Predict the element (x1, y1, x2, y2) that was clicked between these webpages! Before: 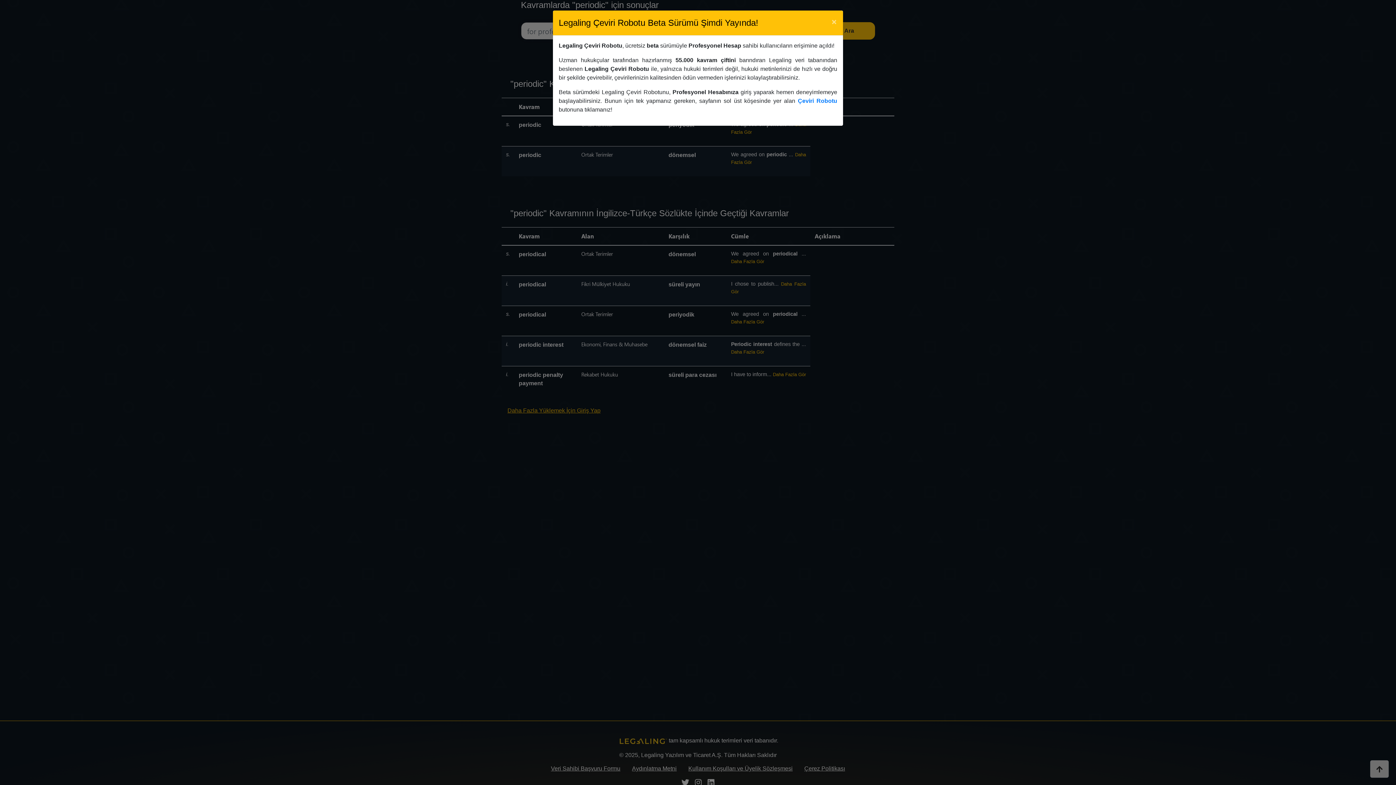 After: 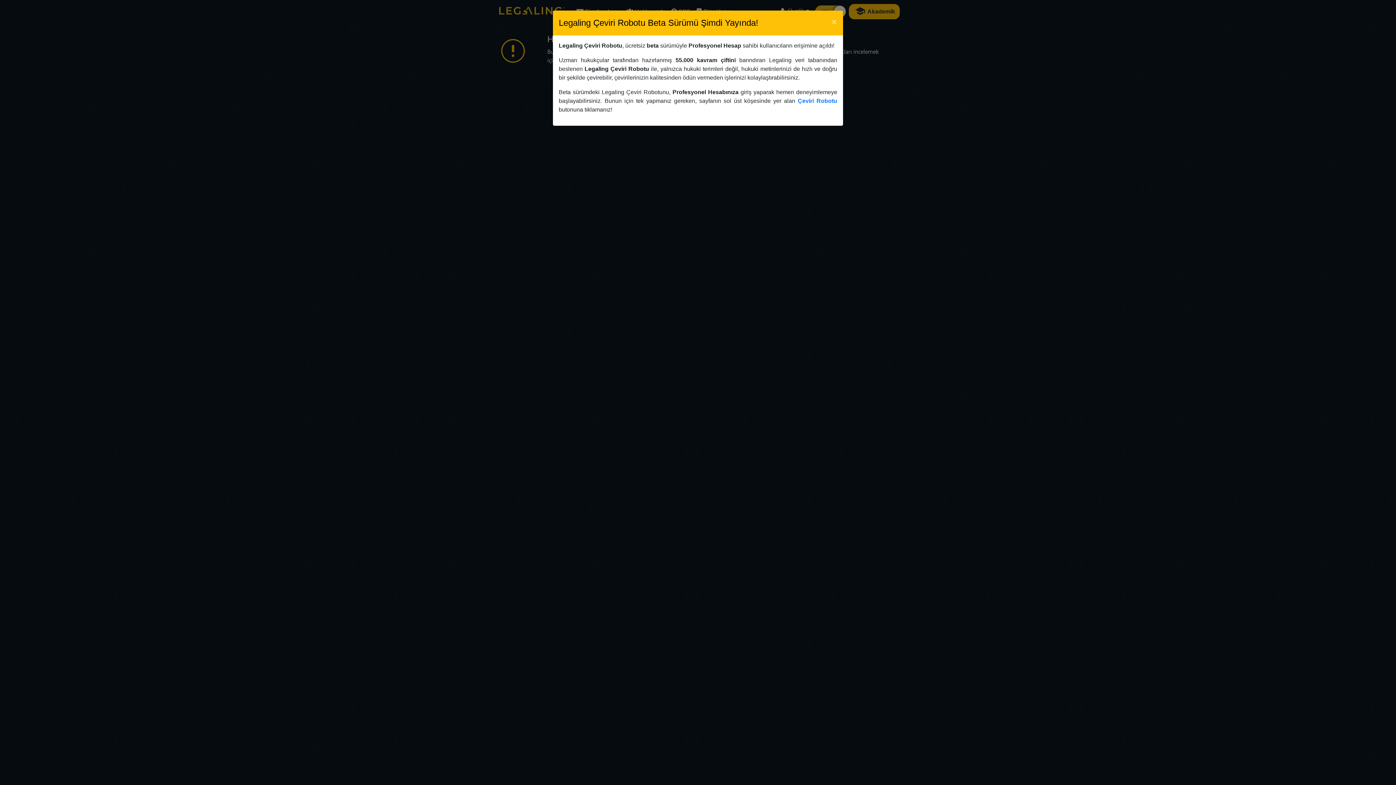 Action: bbox: (798, 97, 837, 104) label: Çeviri Robotu